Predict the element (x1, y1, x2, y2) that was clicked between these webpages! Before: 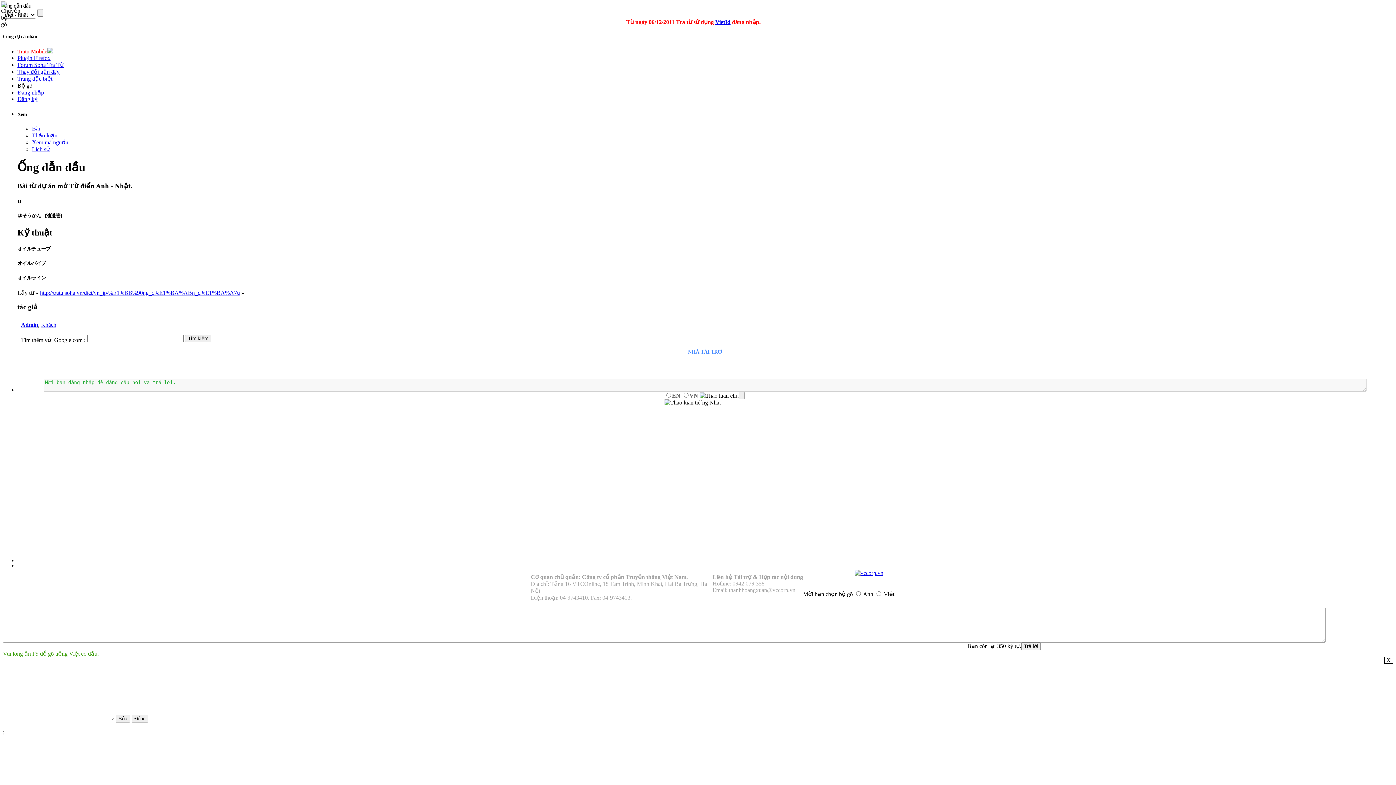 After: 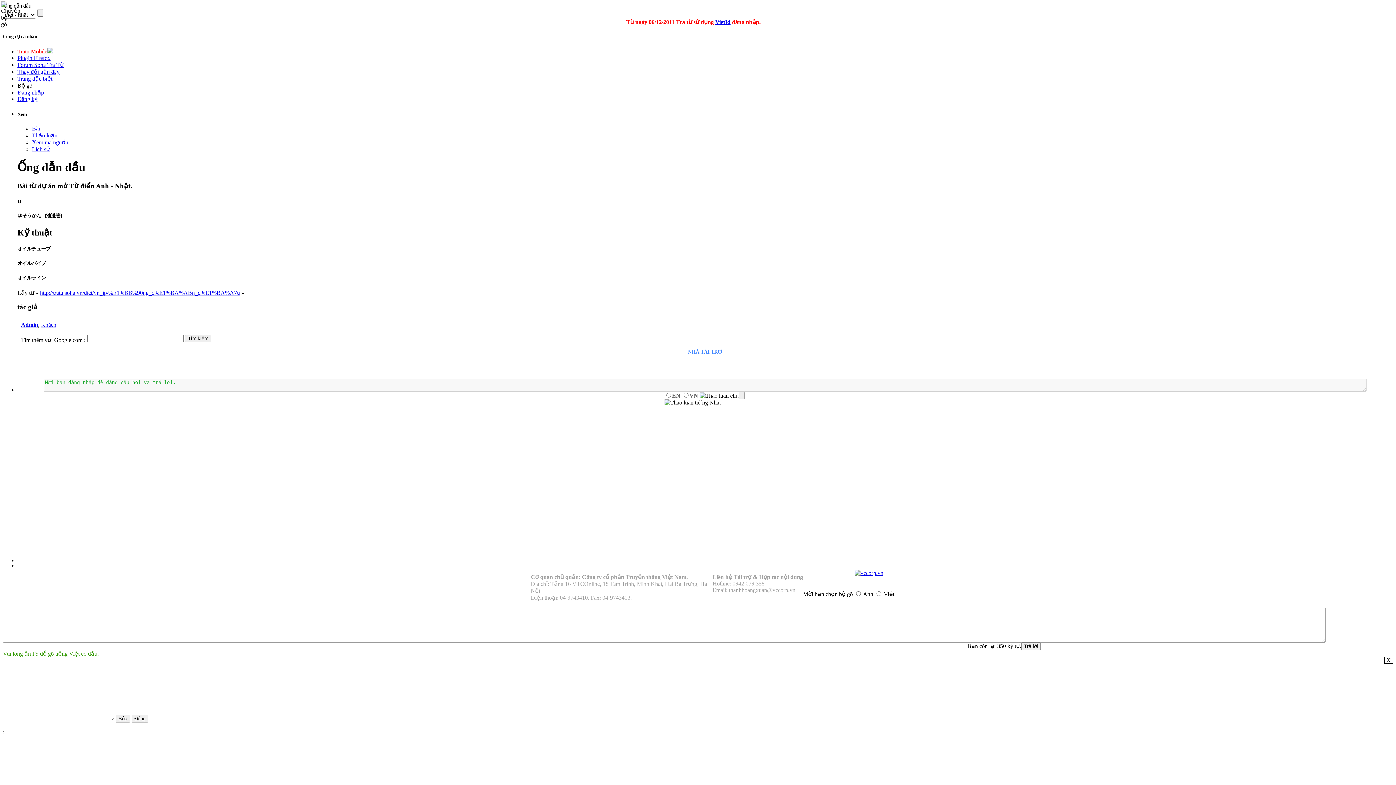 Action: bbox: (715, 18, 730, 25) label: VietId